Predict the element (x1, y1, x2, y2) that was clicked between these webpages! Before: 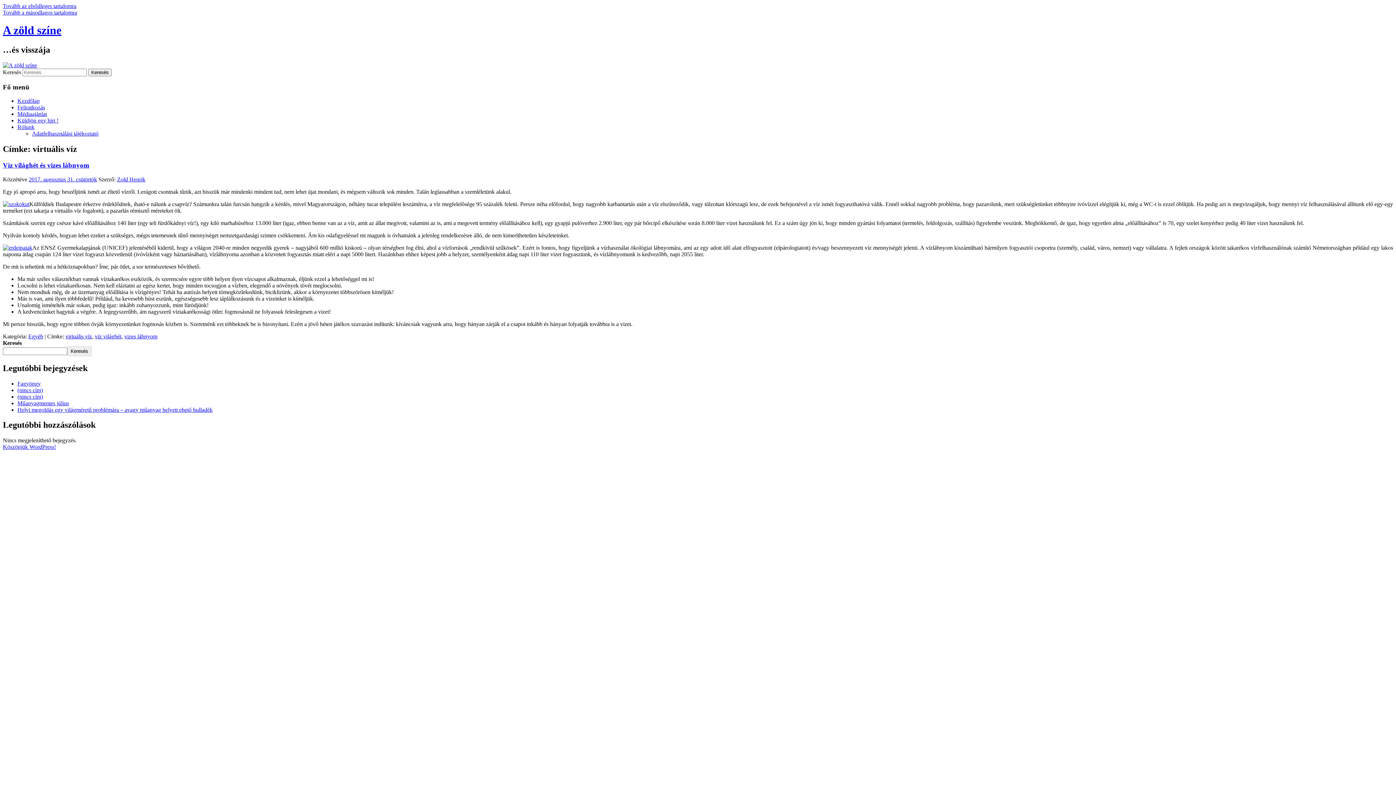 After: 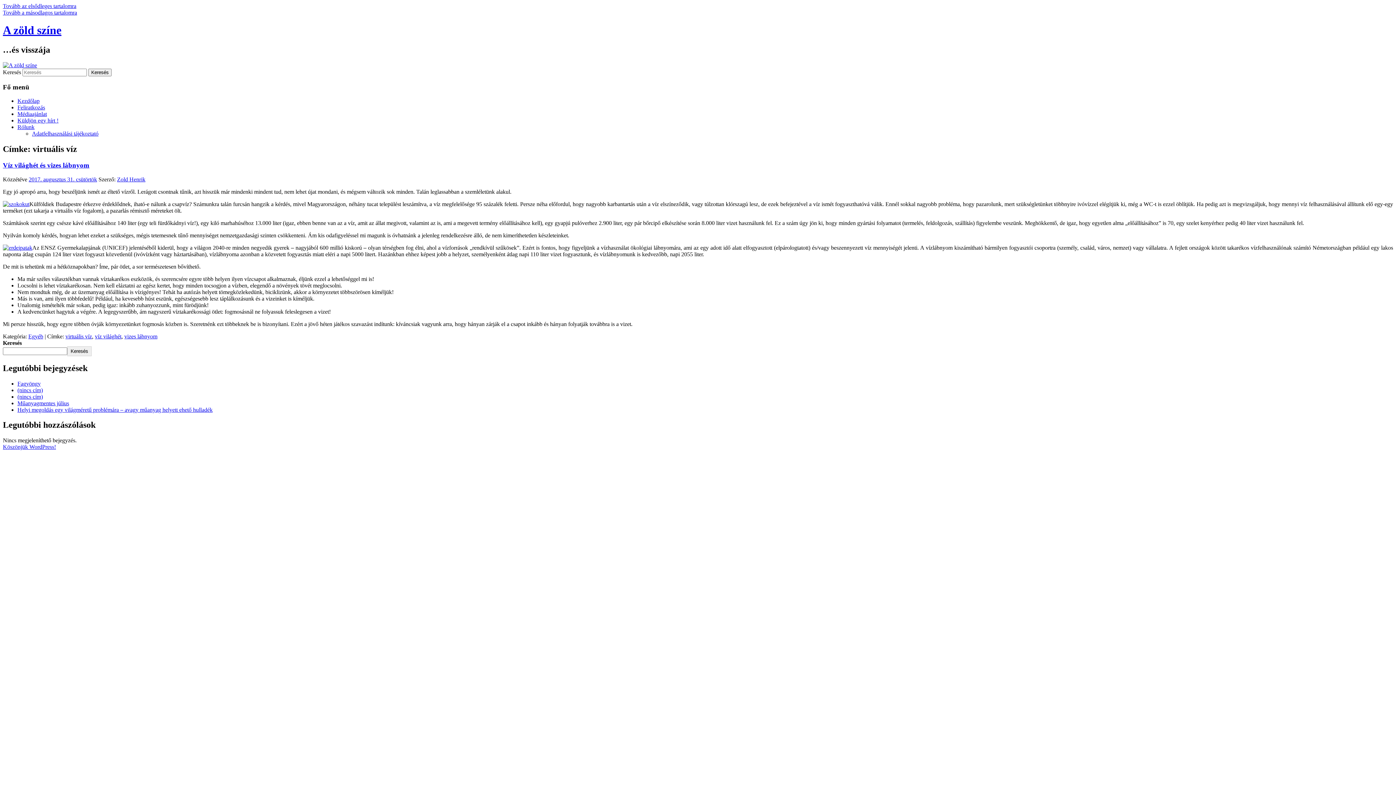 Action: bbox: (2, 9, 77, 15) label: Tovább a másodlagos tartalomra